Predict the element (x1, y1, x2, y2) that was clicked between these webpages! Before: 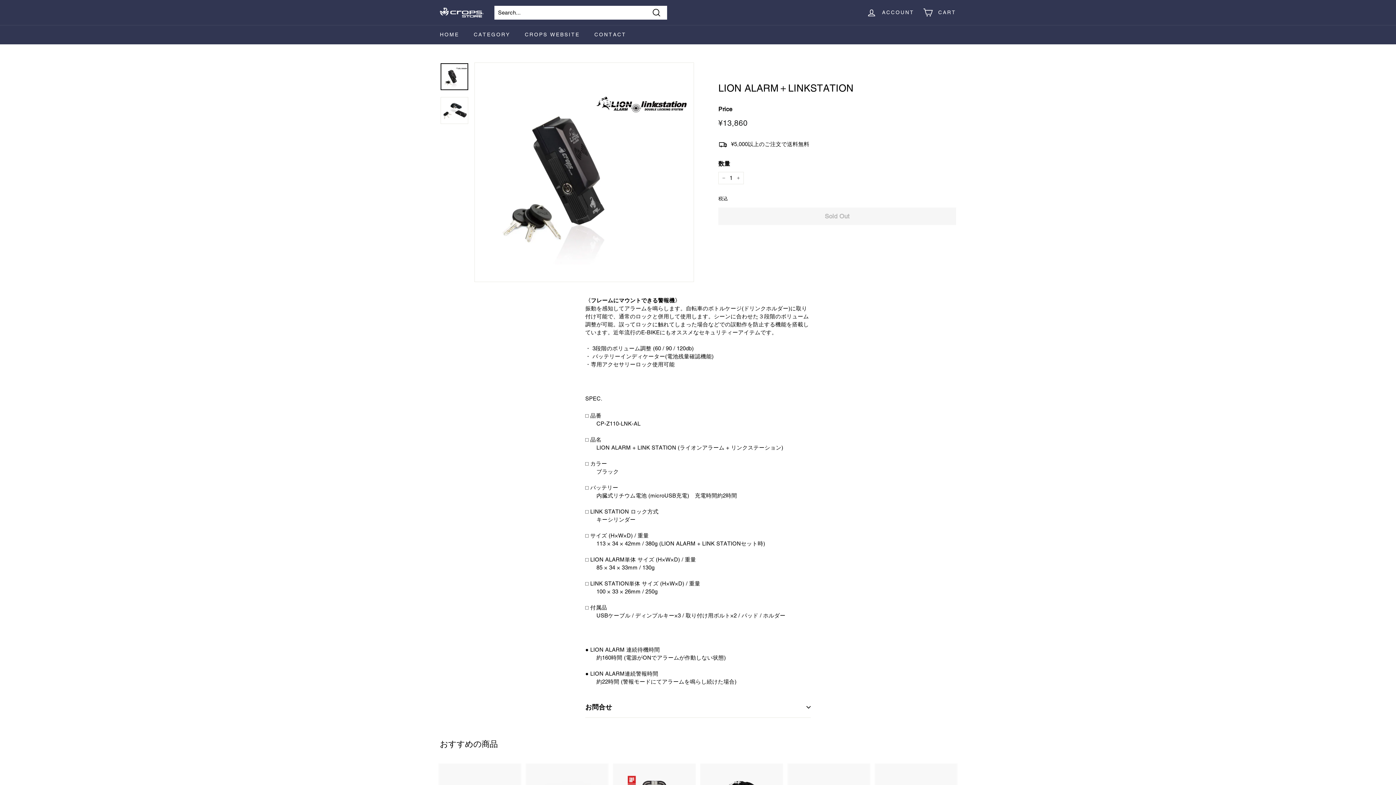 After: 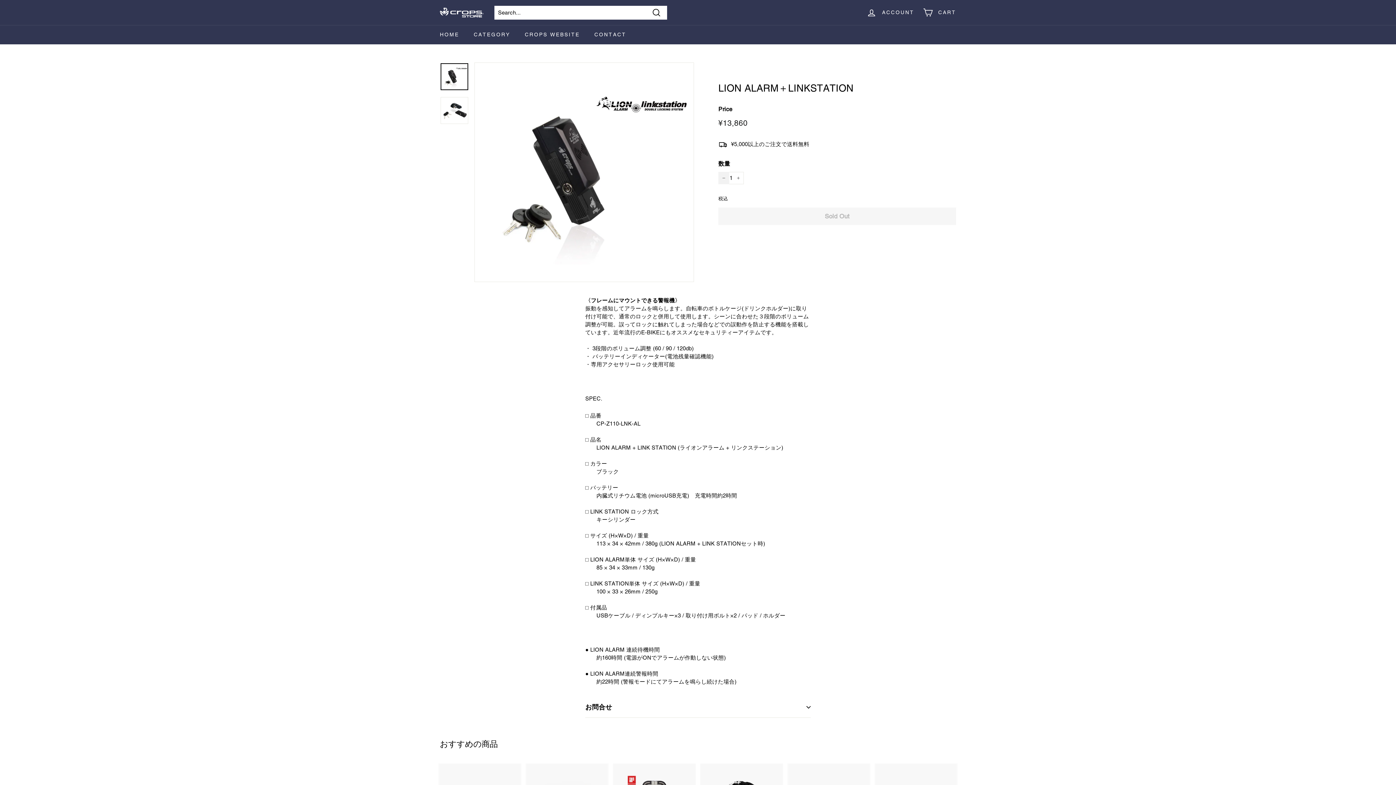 Action: bbox: (718, 172, 729, 184) label: 一つ減らす